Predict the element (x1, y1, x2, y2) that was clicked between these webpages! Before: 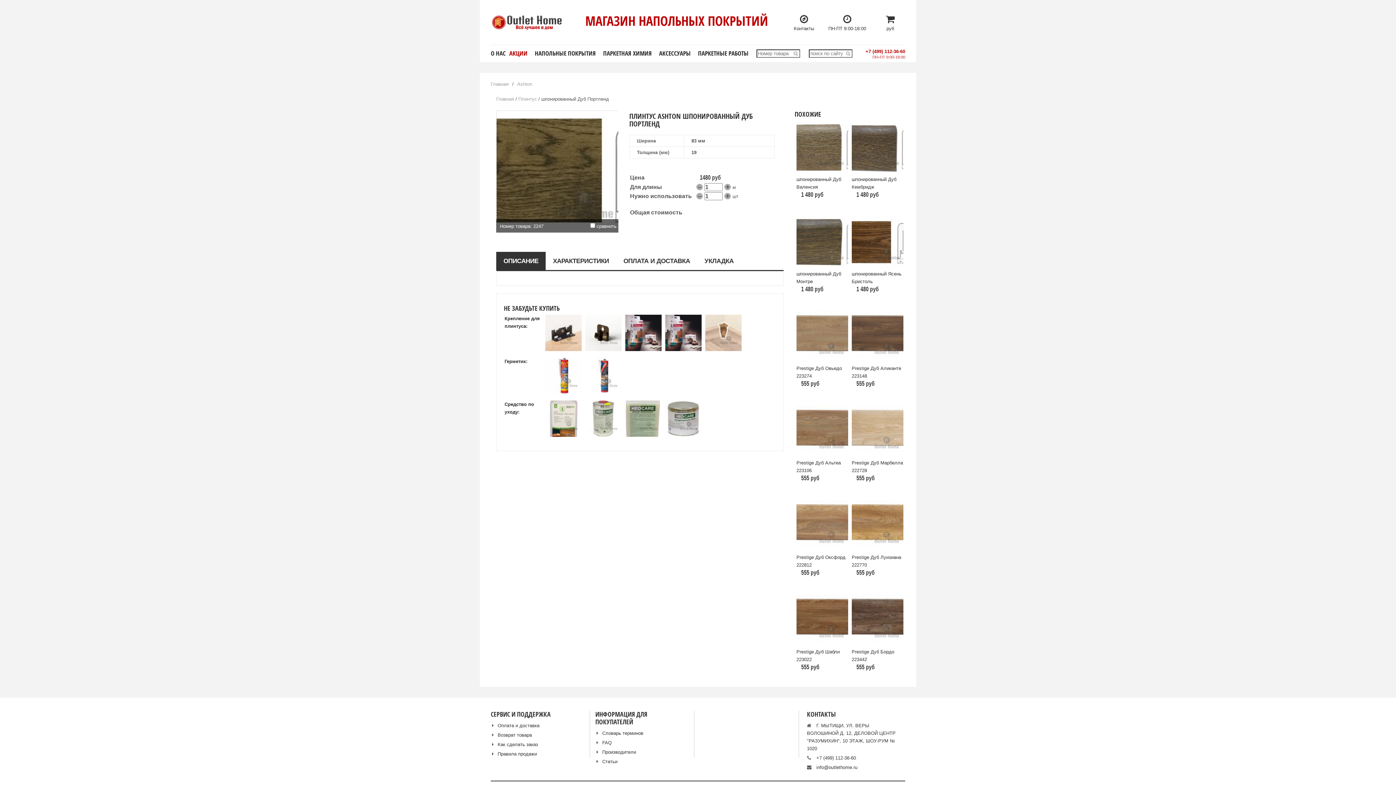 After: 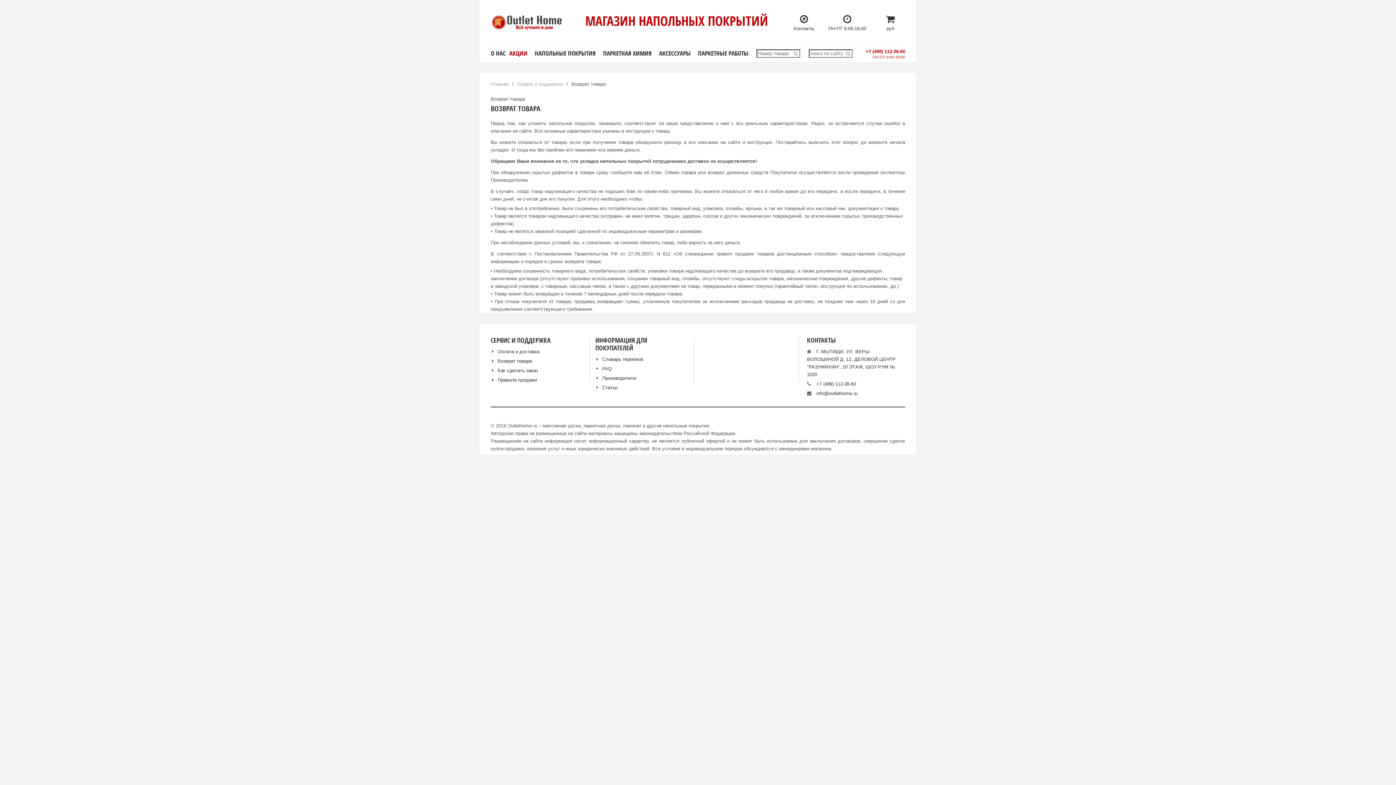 Action: bbox: (496, 732, 532, 738) label: Возврат товара